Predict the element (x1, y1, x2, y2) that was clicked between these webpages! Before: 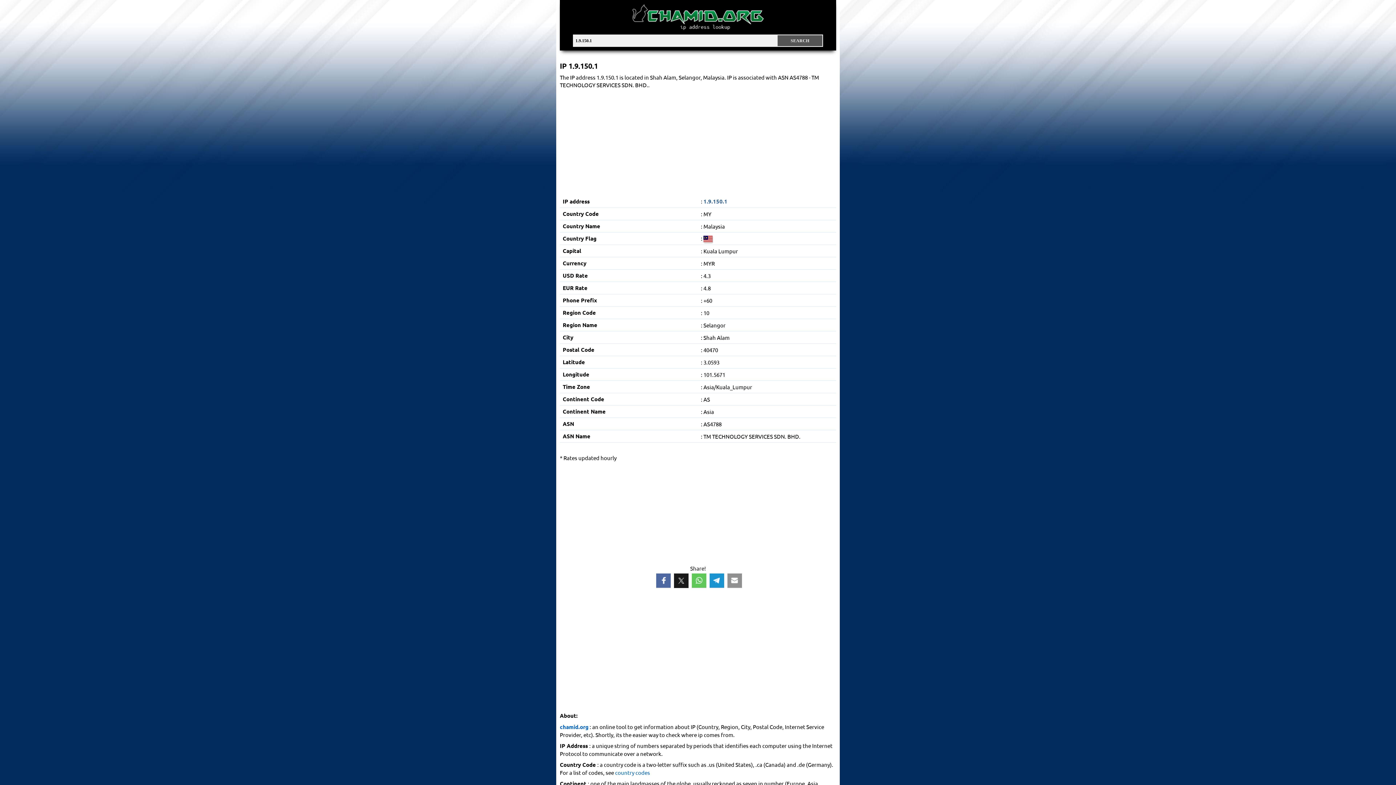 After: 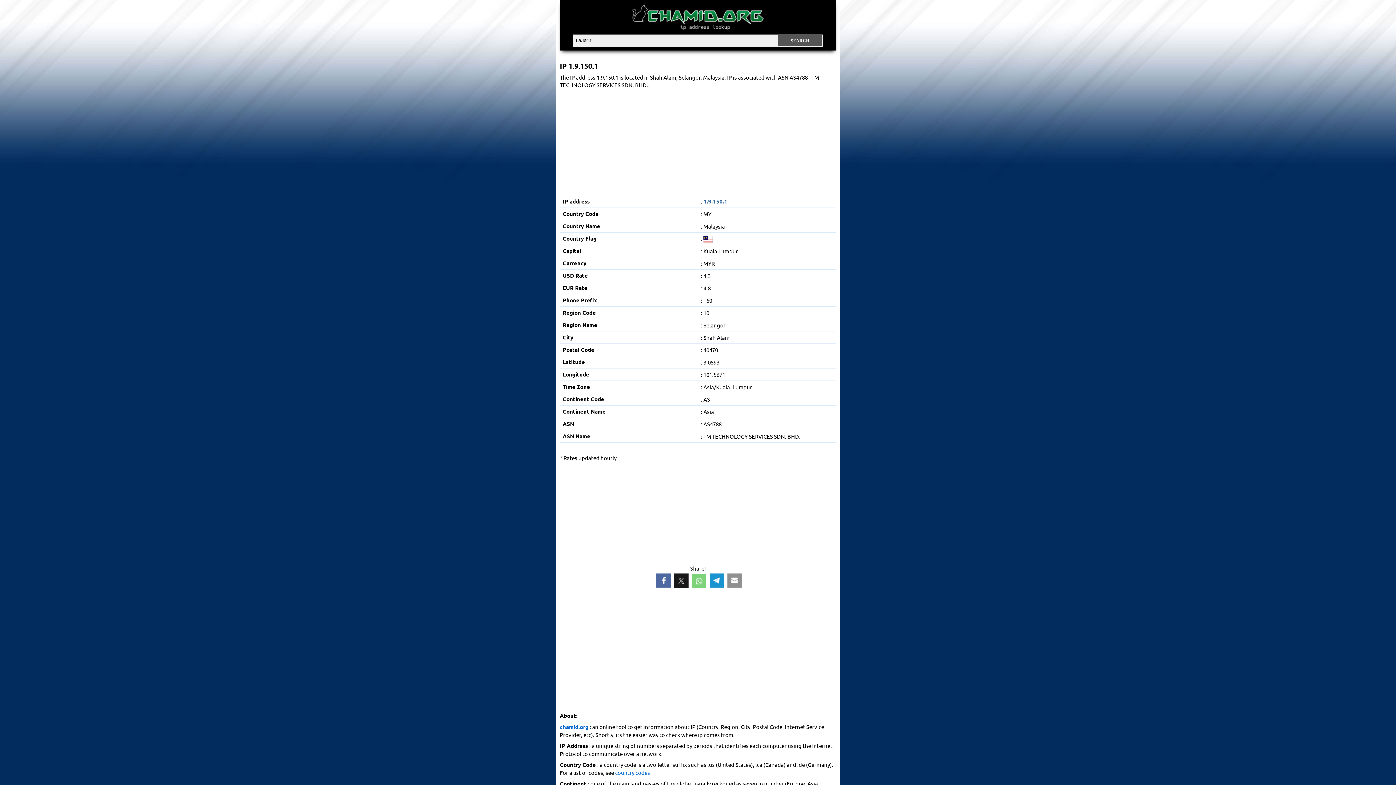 Action: bbox: (692, 573, 706, 588)